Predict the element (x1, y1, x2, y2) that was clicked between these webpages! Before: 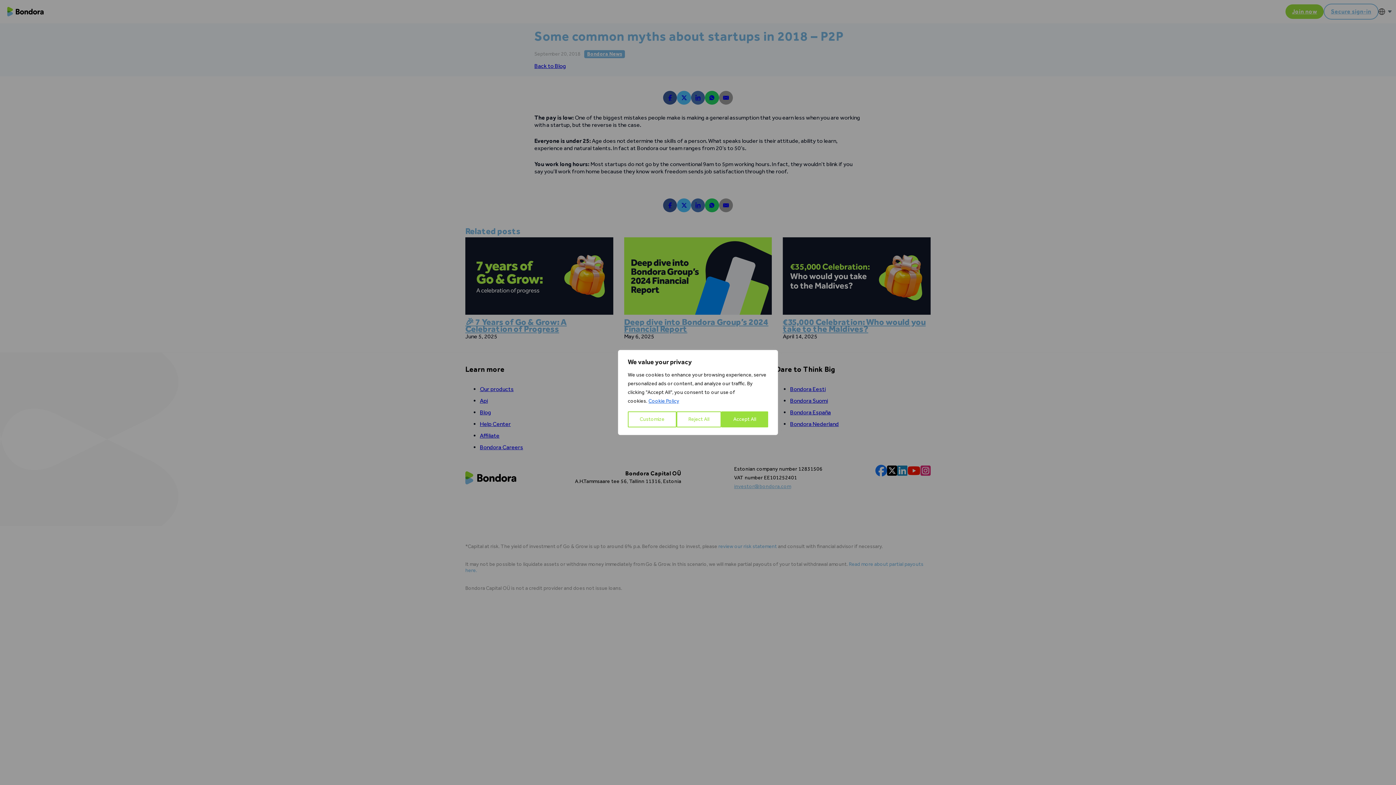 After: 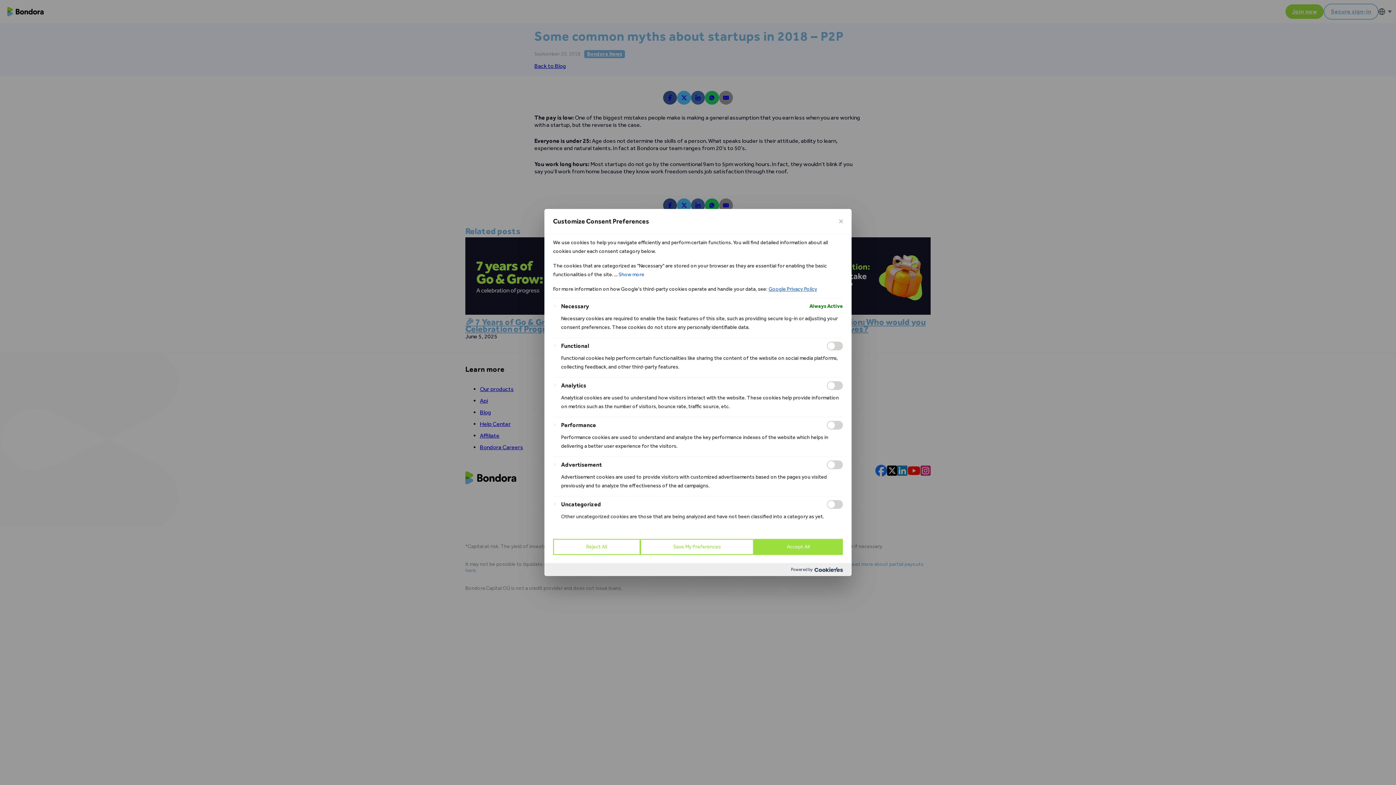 Action: label: Customize bbox: (628, 411, 676, 427)